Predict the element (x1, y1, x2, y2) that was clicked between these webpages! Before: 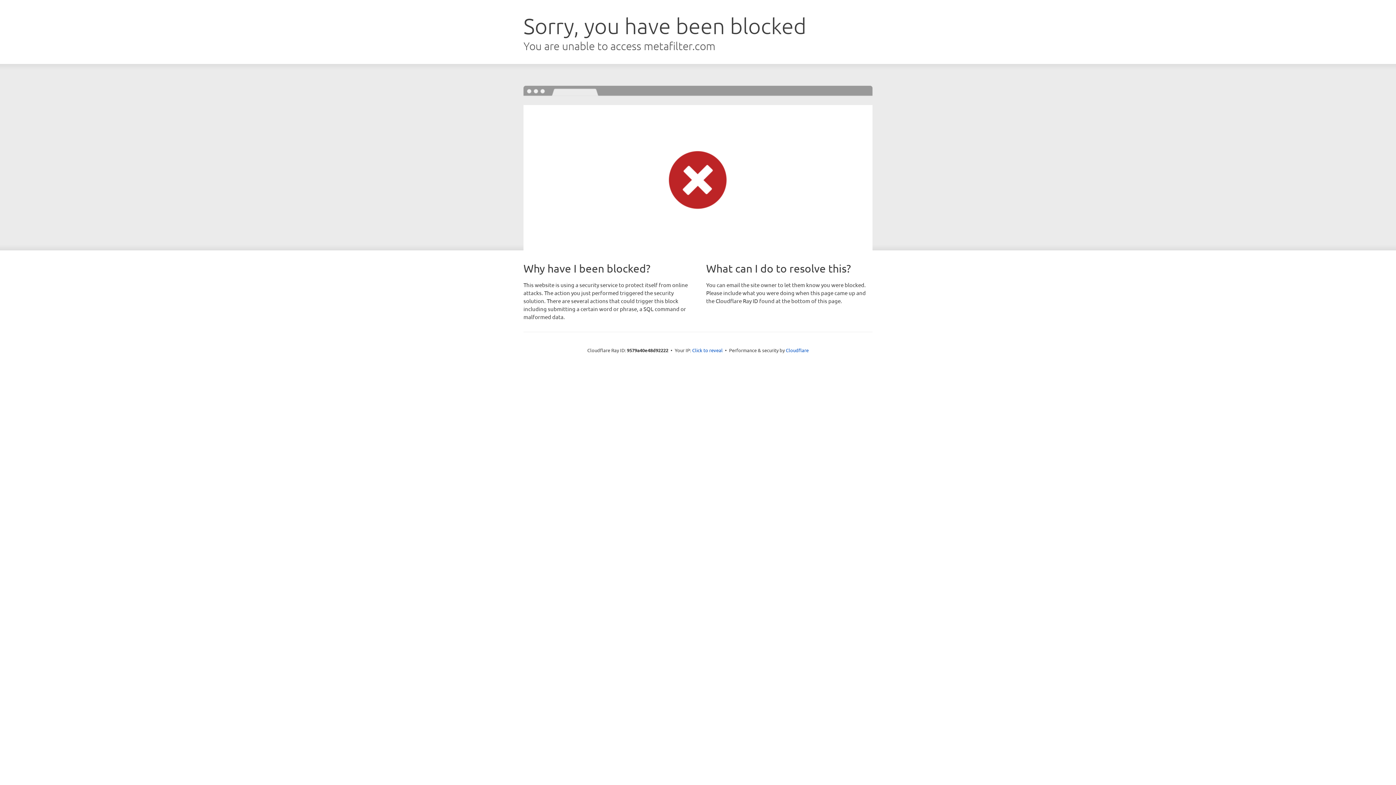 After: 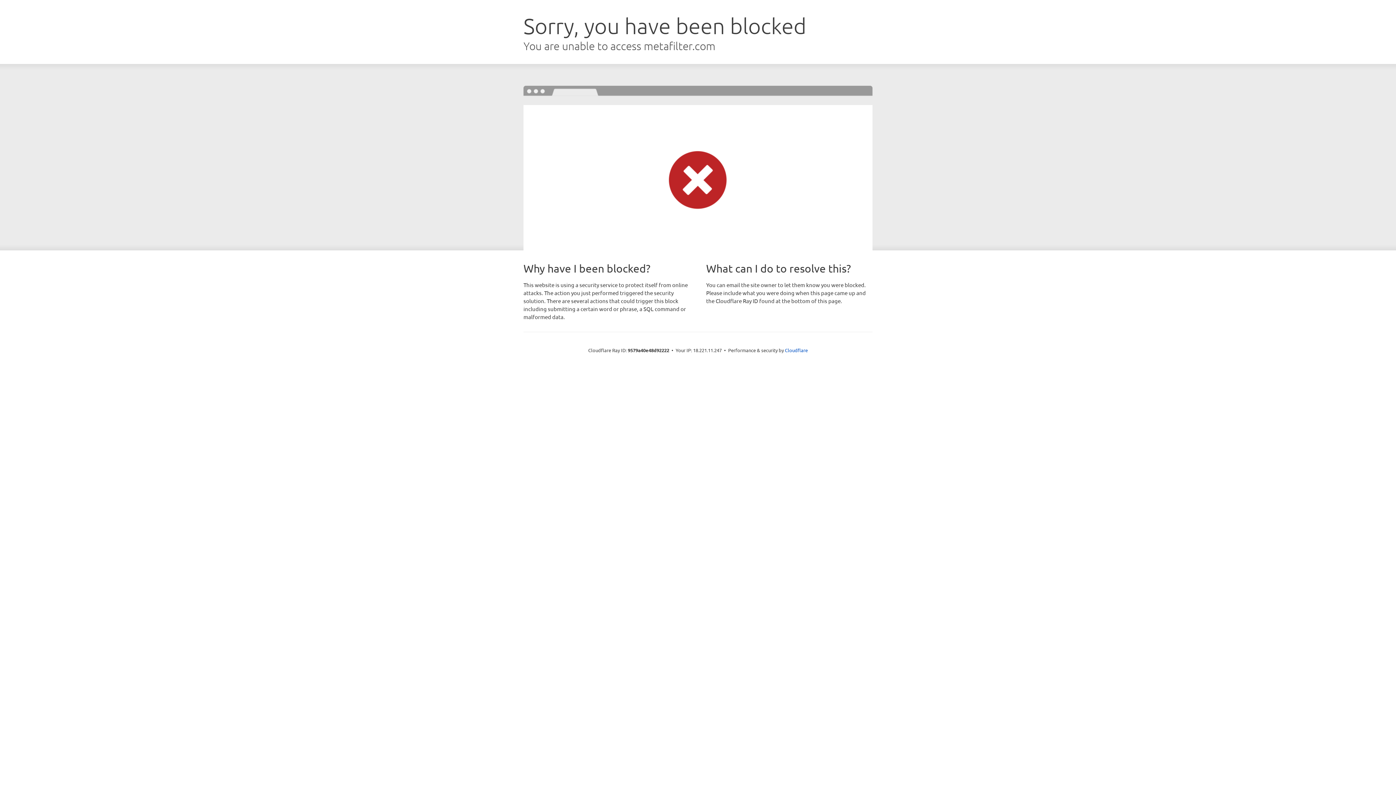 Action: bbox: (692, 346, 722, 353) label: Click to reveal